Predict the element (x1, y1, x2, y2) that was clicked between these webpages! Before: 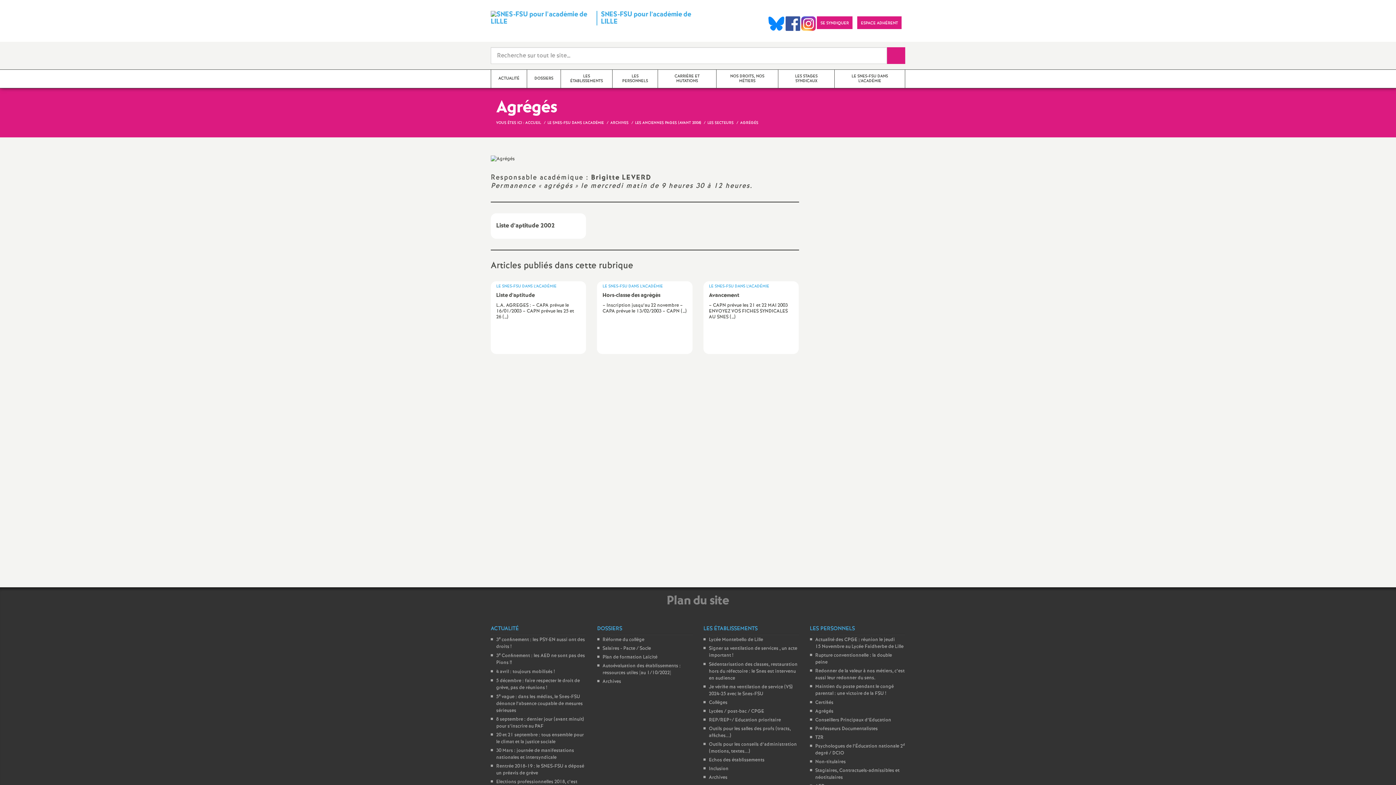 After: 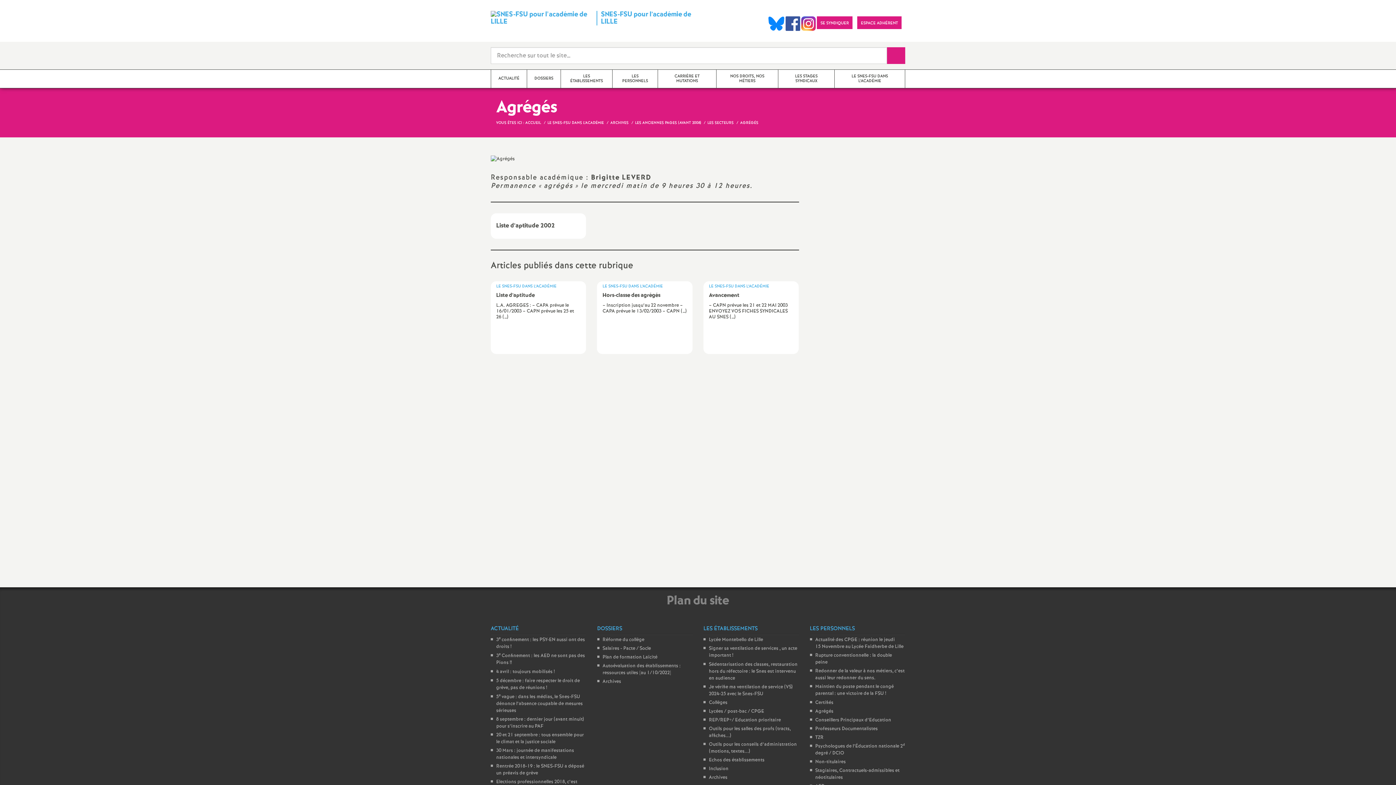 Action: bbox: (18, 749, 36, 767)